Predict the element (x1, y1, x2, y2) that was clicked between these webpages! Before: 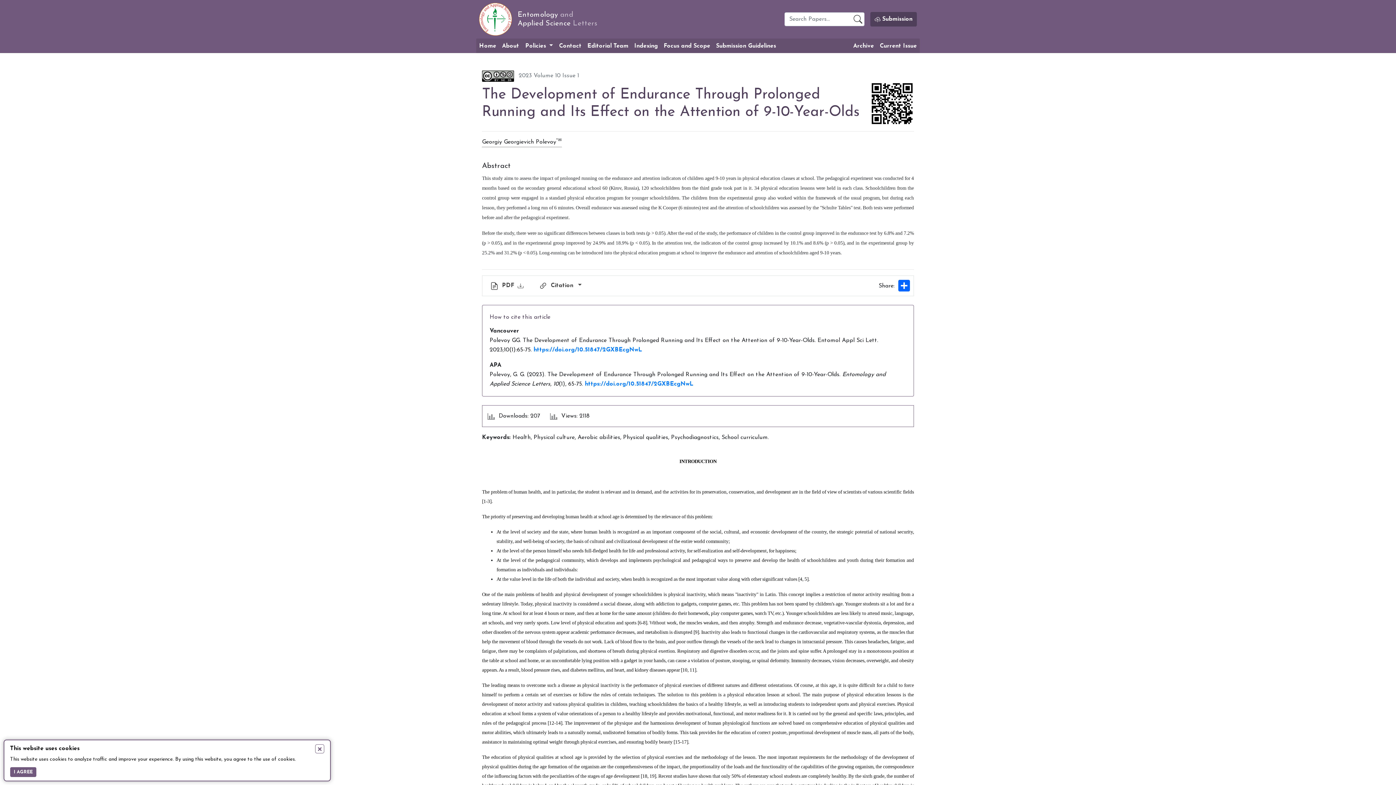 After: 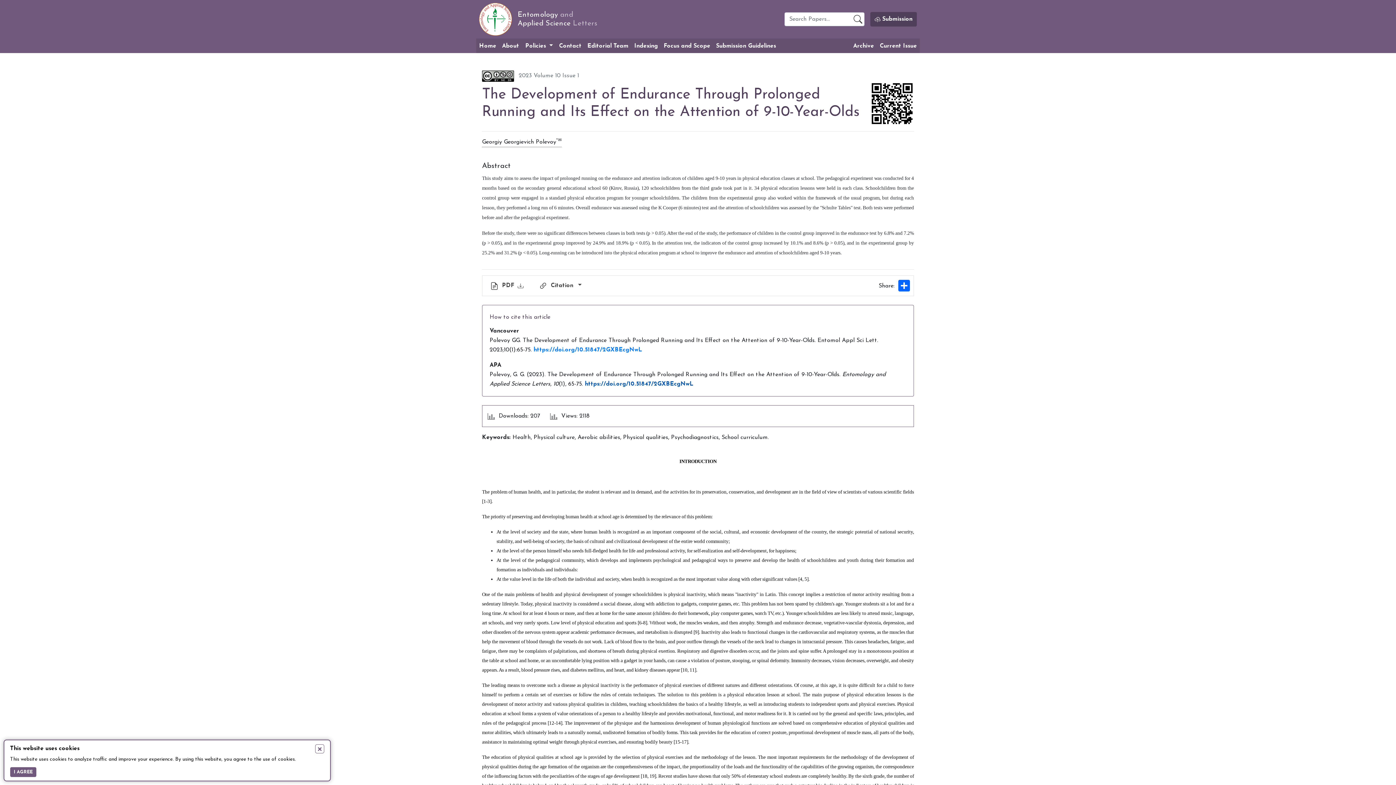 Action: bbox: (585, 381, 693, 387) label: https://doi.org/10.51847/2GXBEcgNwL